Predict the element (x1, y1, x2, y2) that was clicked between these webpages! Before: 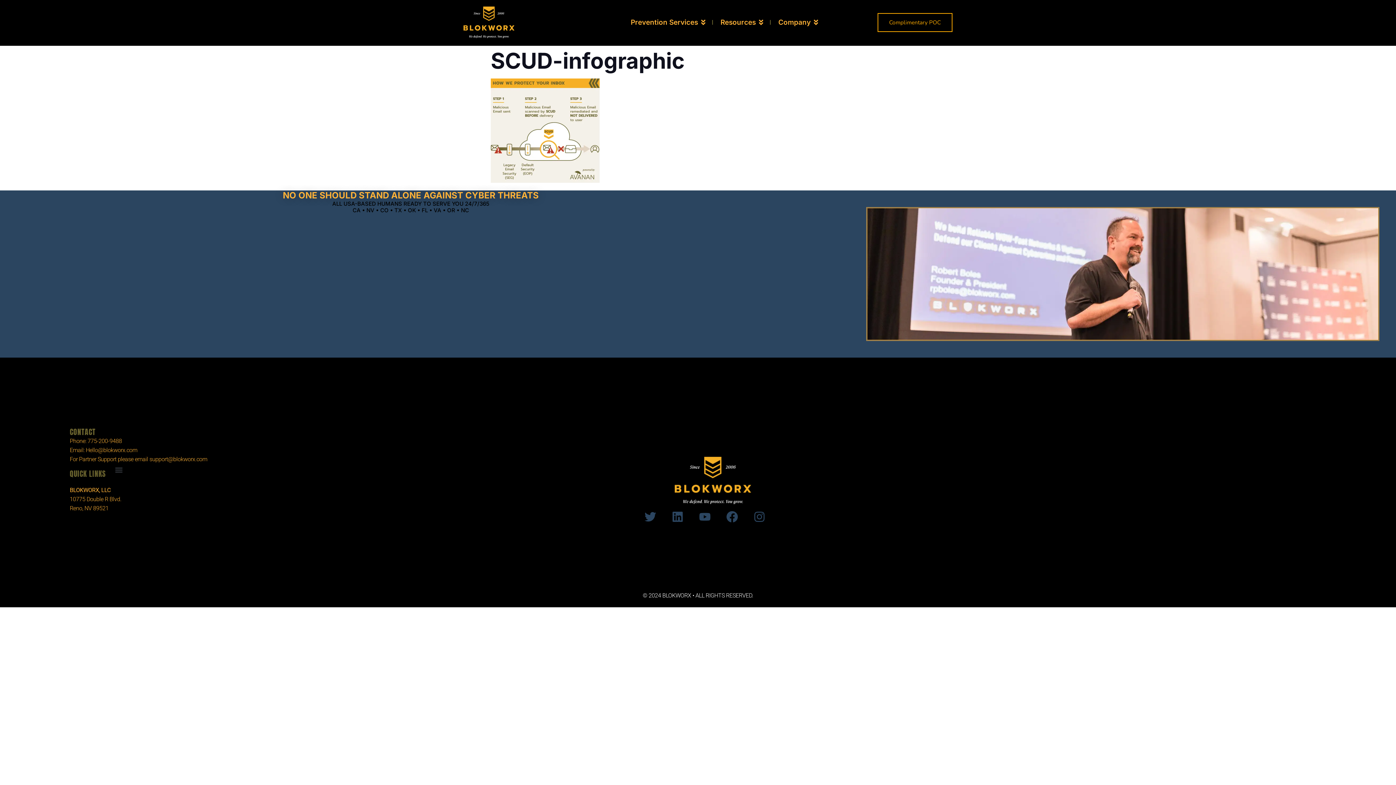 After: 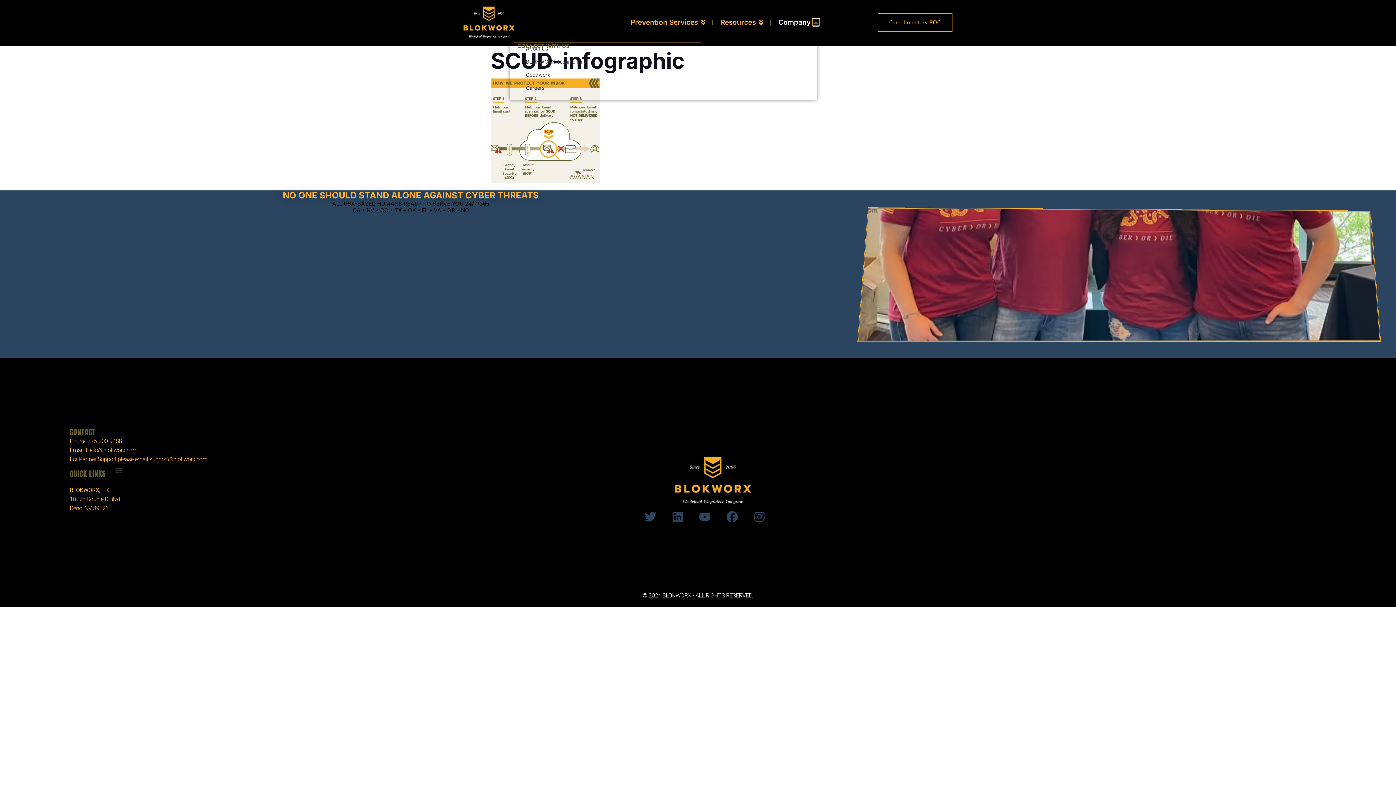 Action: label: Open Company bbox: (812, 18, 819, 25)